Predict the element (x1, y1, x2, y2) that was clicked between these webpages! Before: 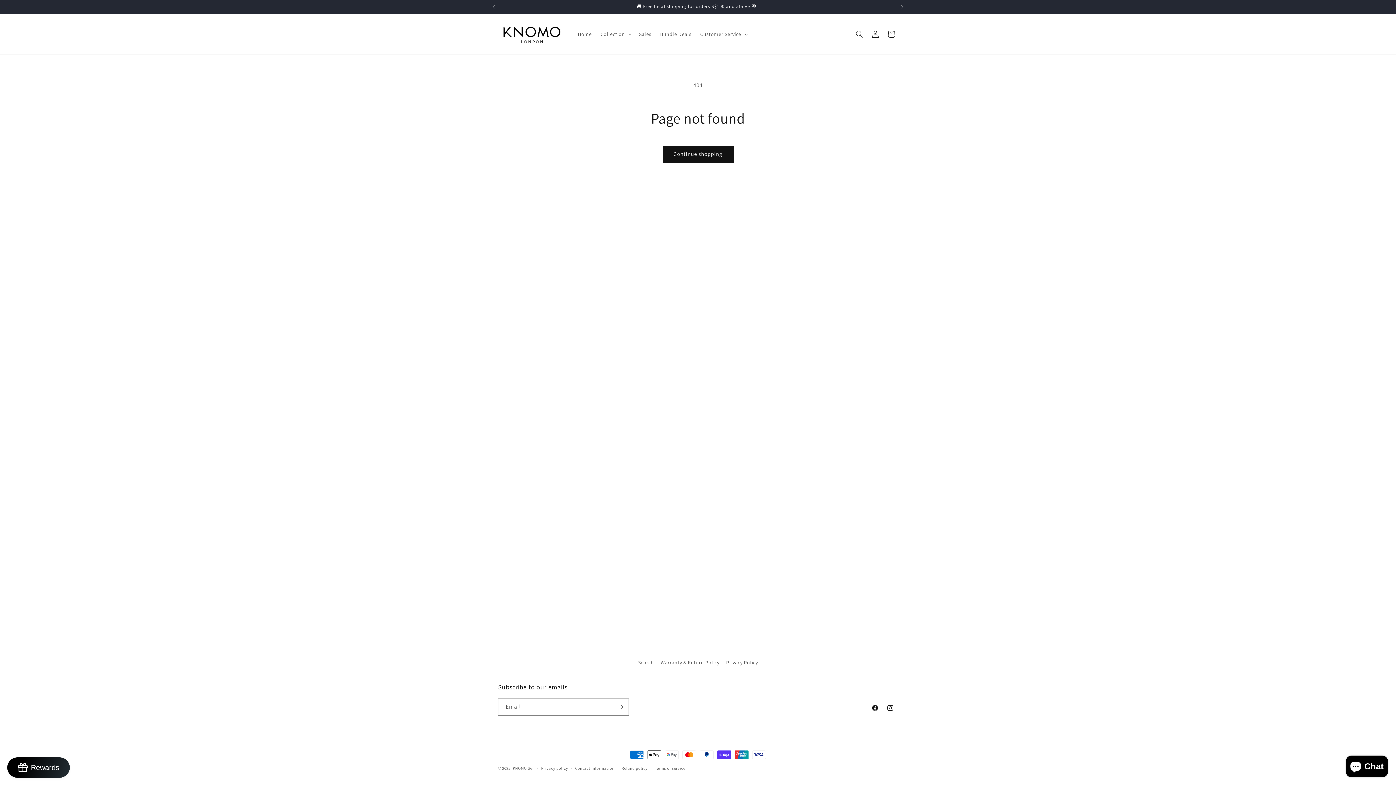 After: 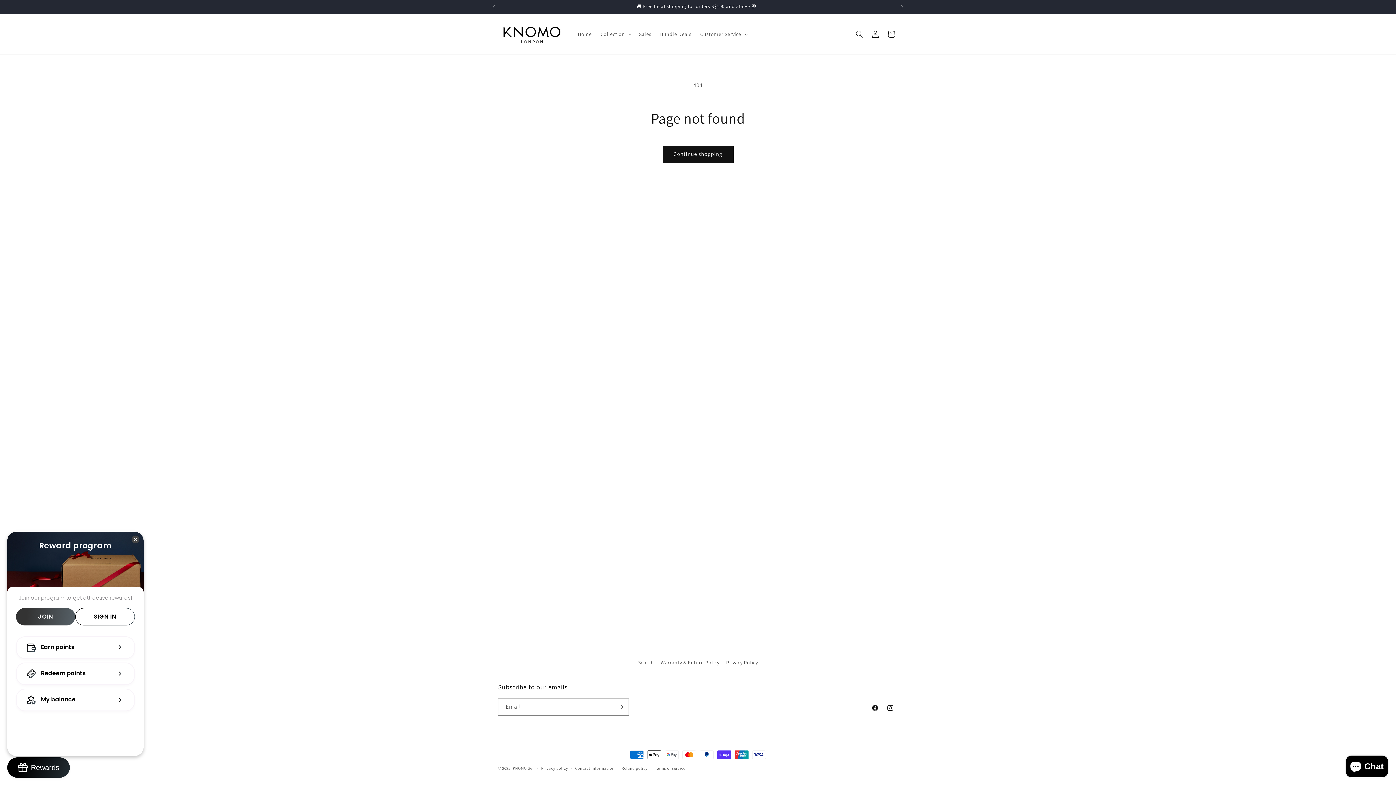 Action: bbox: (7, 757, 69, 778) label: BON-Loyalty-btn